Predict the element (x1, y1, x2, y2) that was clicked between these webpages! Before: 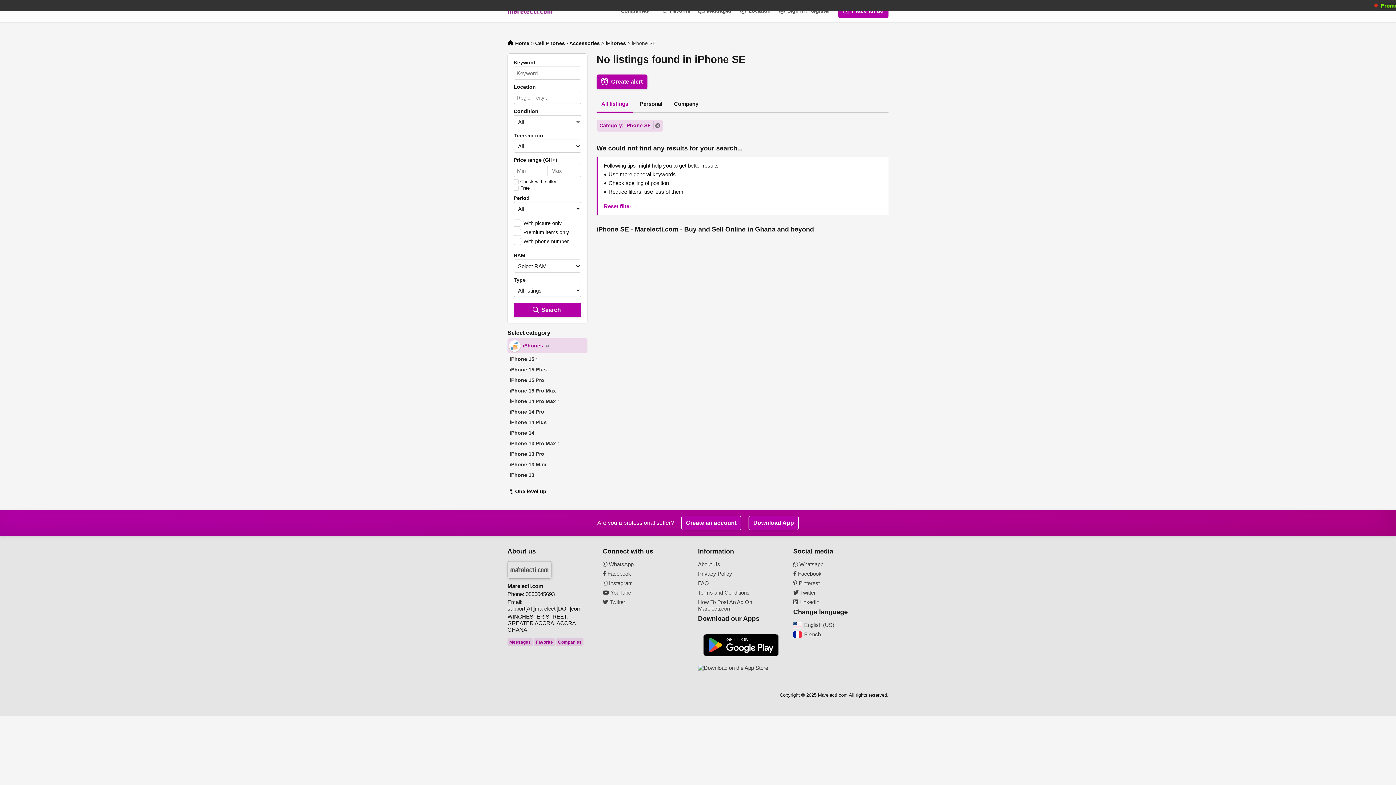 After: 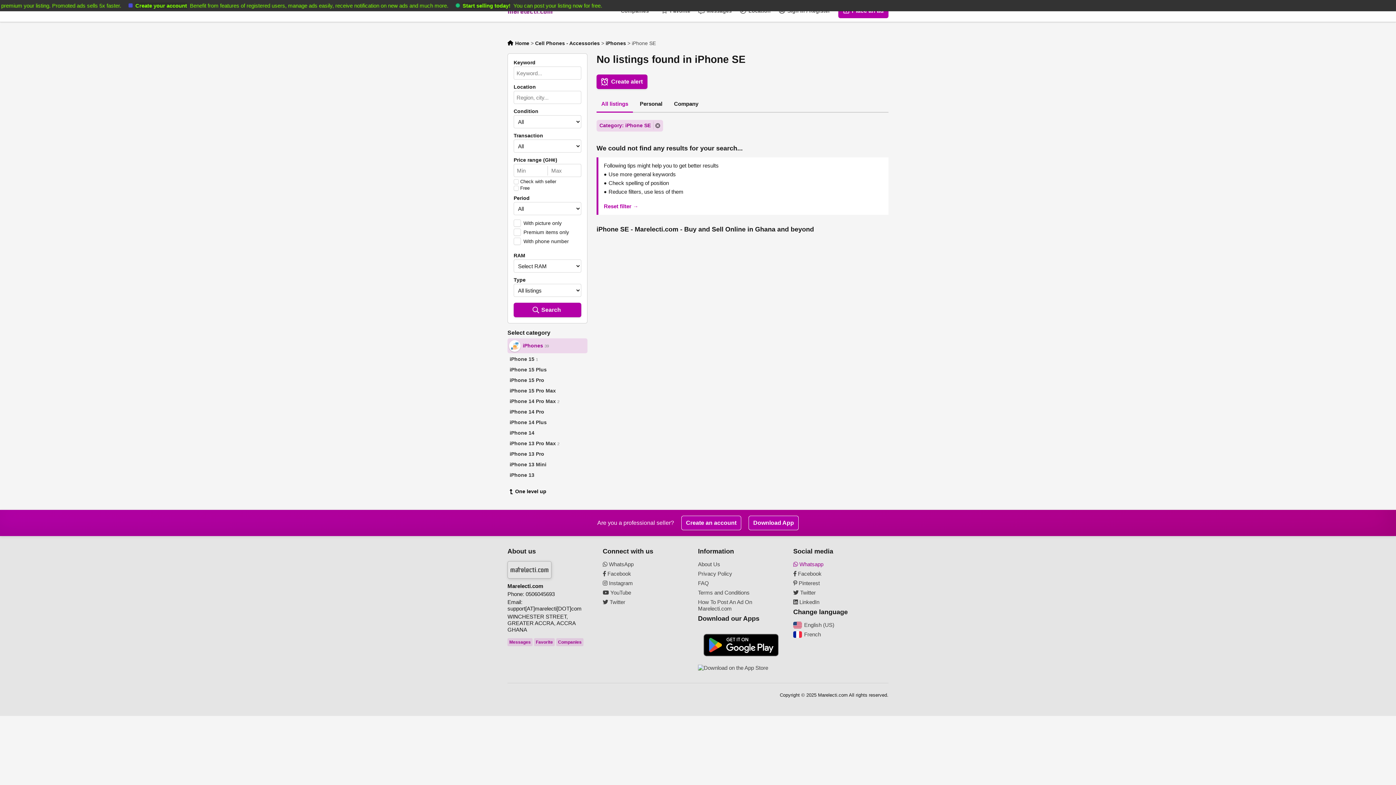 Action: bbox: (793, 561, 879, 568) label:  Whatsapp